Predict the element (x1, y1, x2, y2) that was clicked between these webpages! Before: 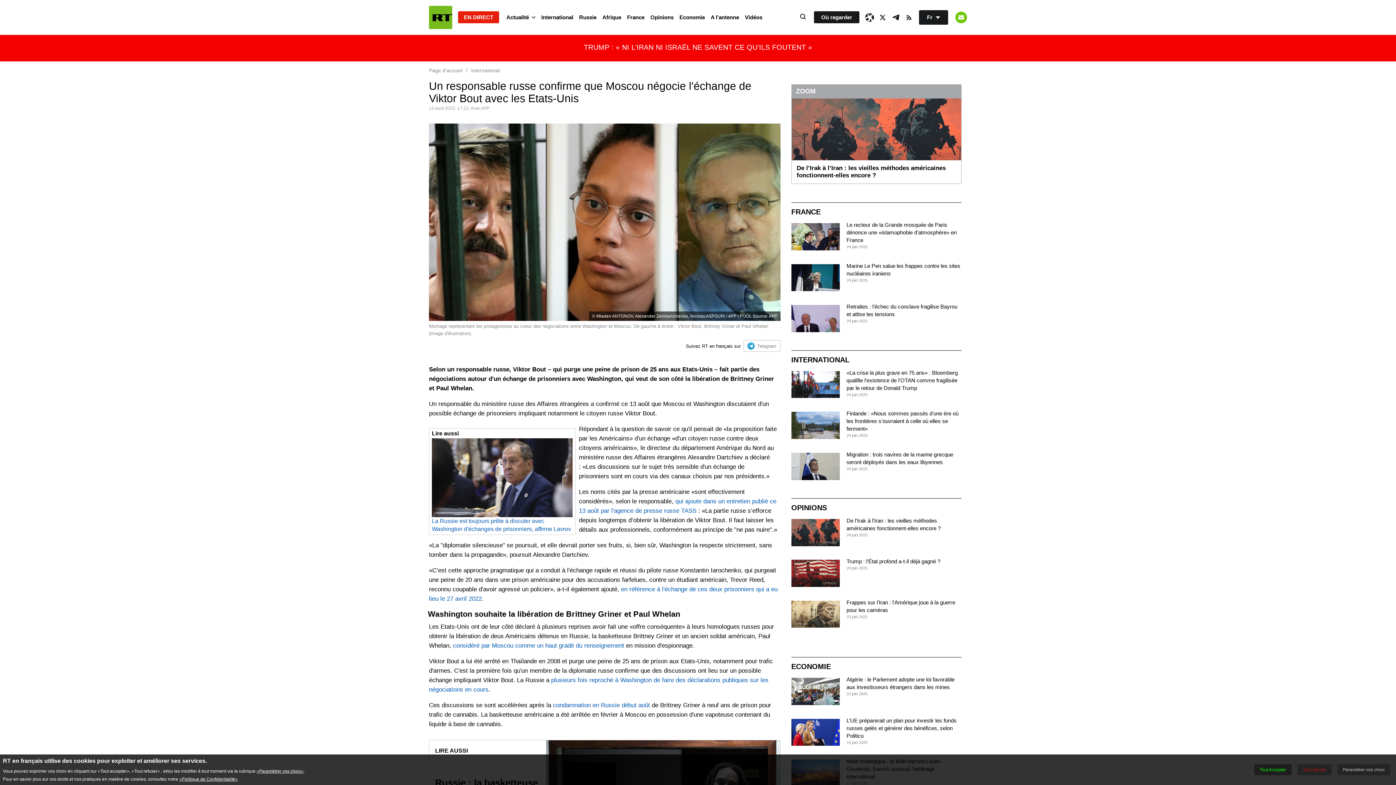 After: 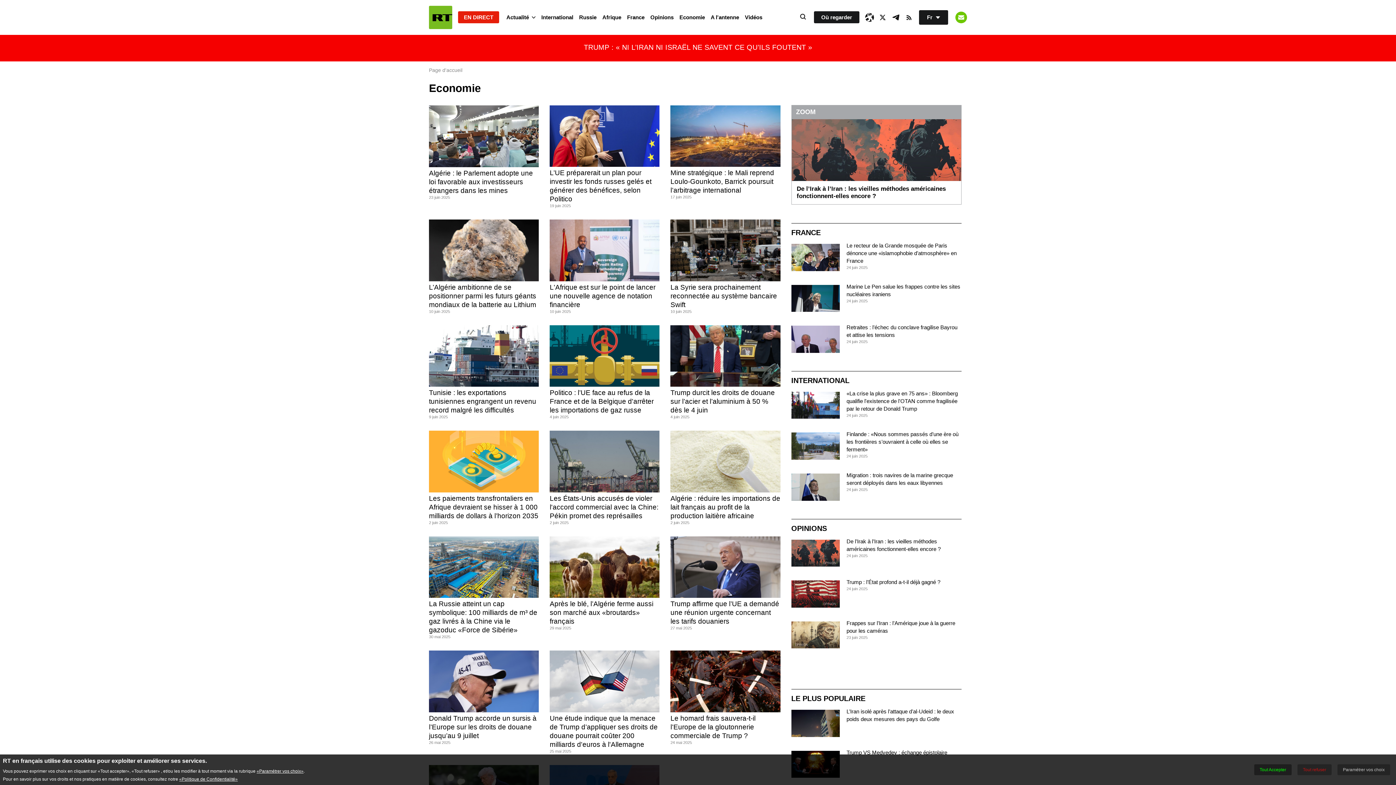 Action: bbox: (791, 663, 831, 671) label: ECONOMIE